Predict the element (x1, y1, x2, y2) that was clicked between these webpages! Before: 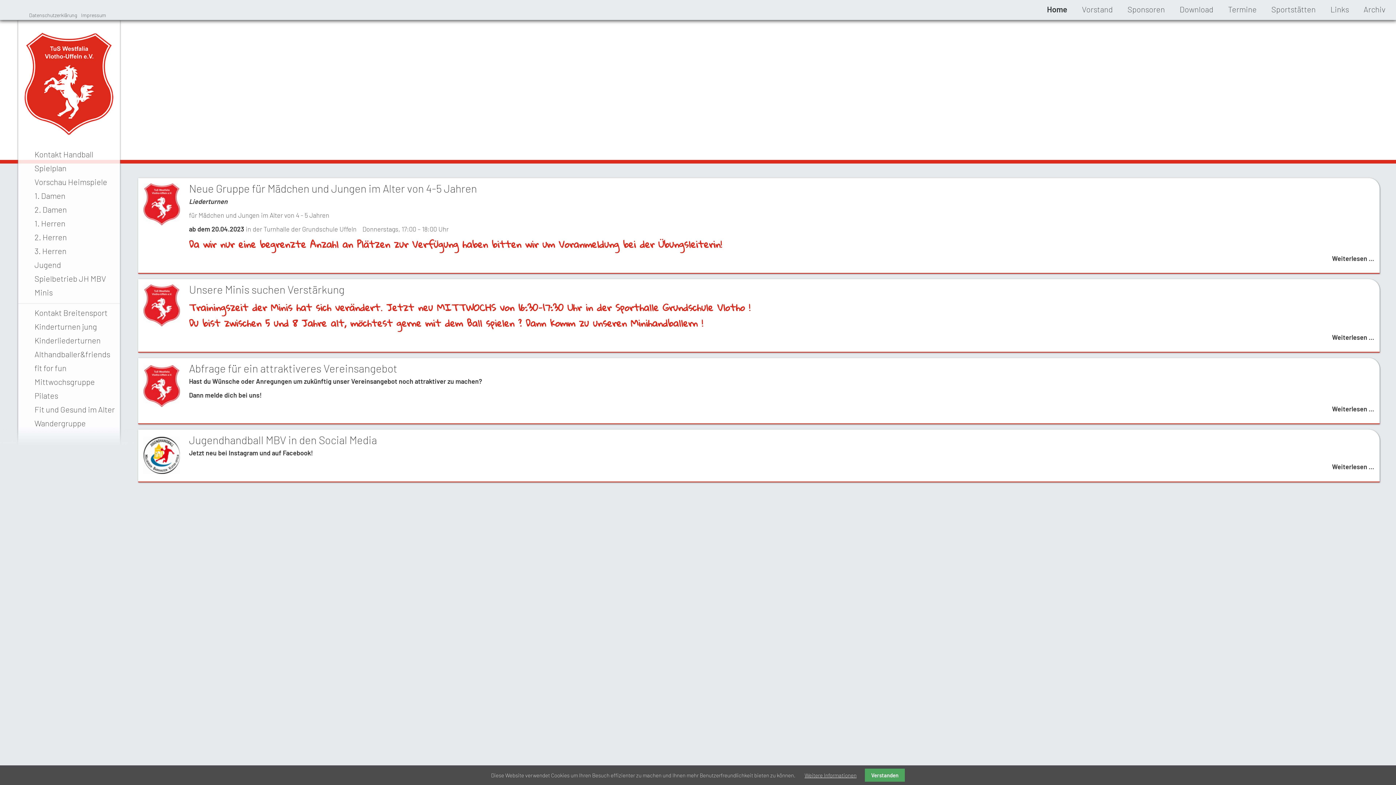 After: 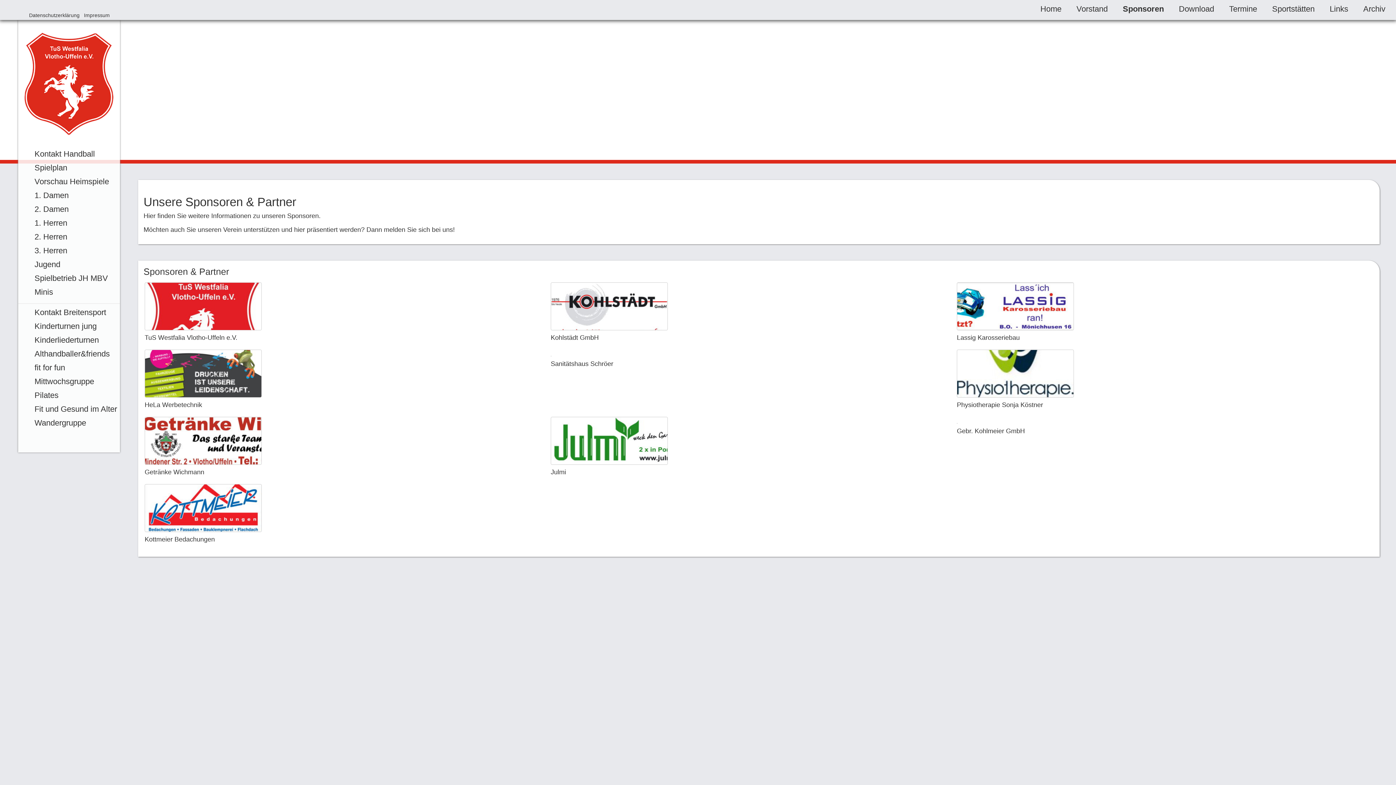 Action: bbox: (1127, 4, 1165, 13) label: Sponsoren